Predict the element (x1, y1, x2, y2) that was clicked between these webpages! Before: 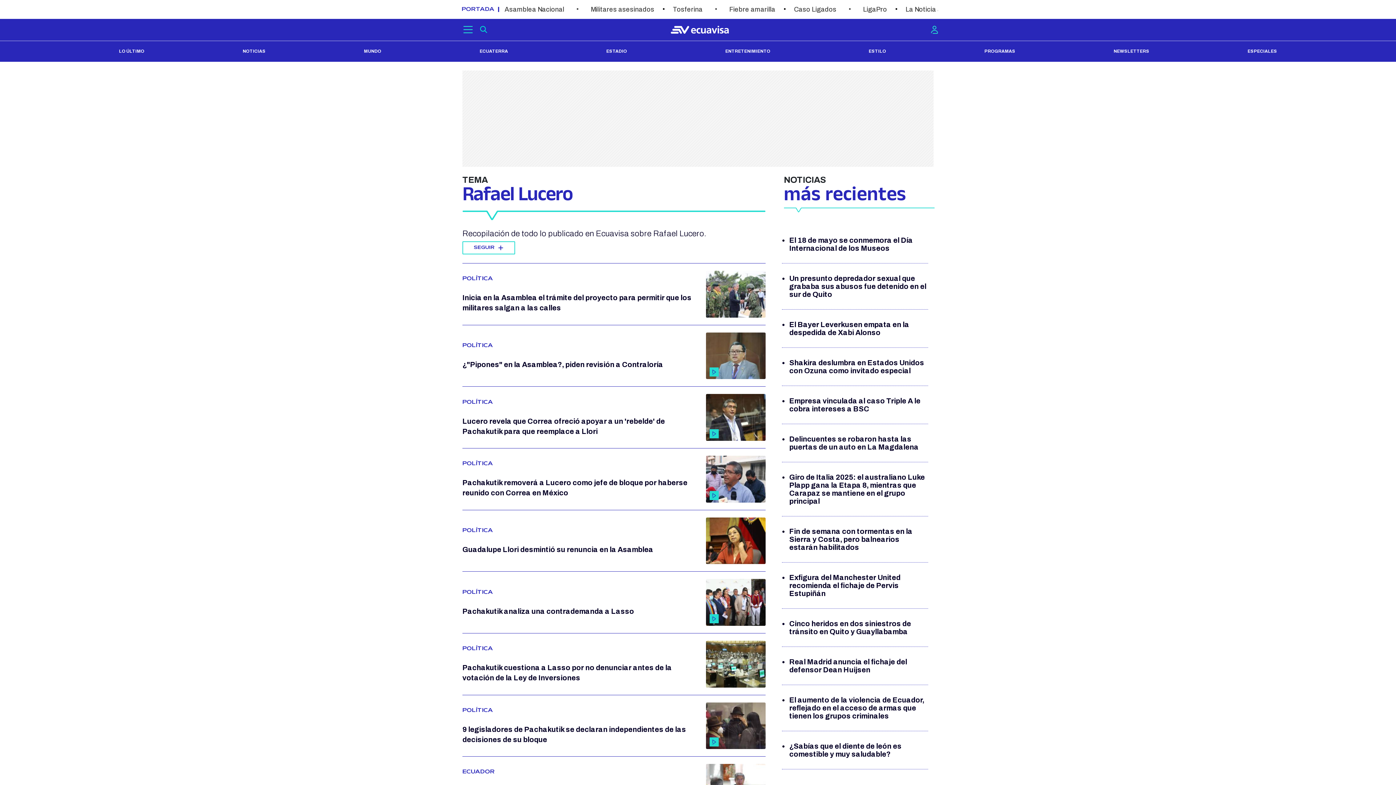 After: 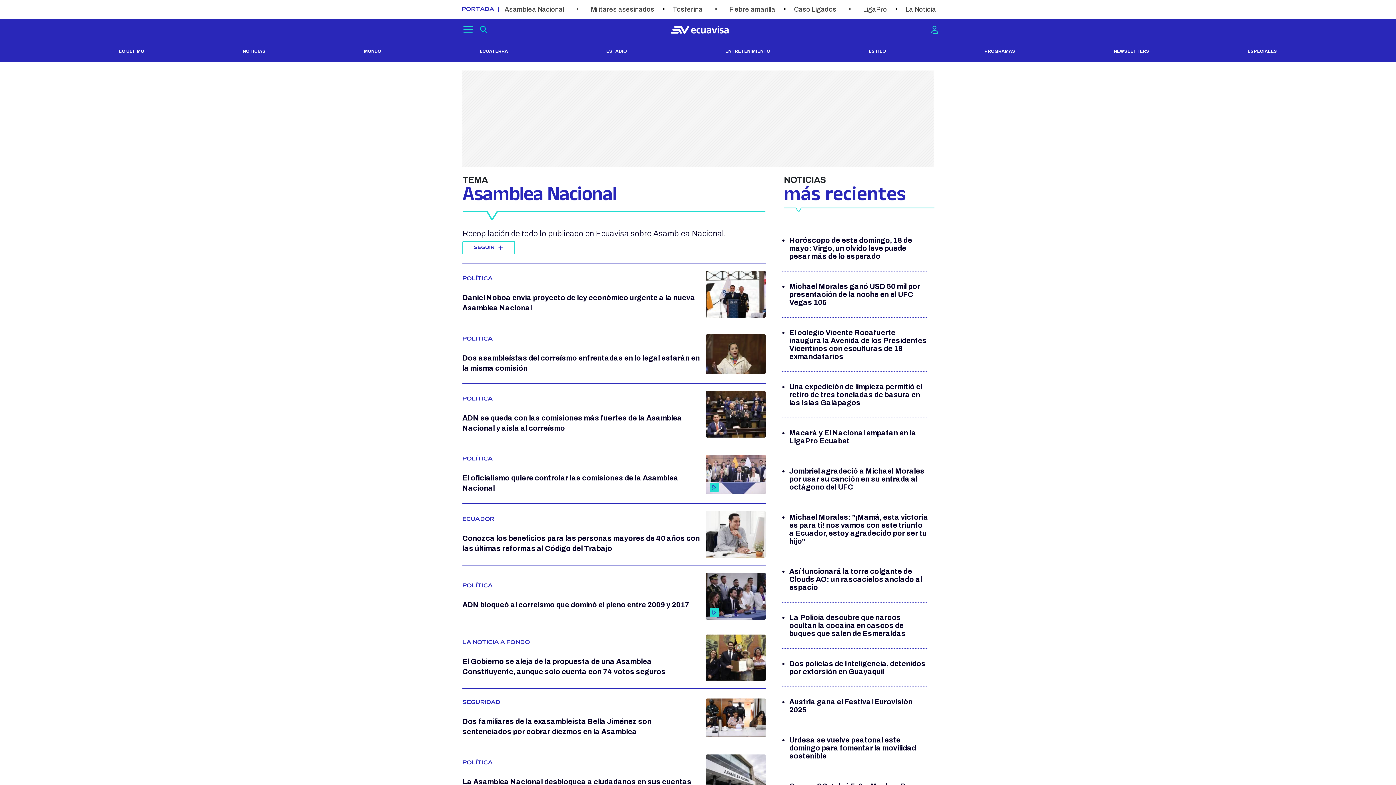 Action: label: Asamblea Nacional bbox: (504, 5, 564, 13)